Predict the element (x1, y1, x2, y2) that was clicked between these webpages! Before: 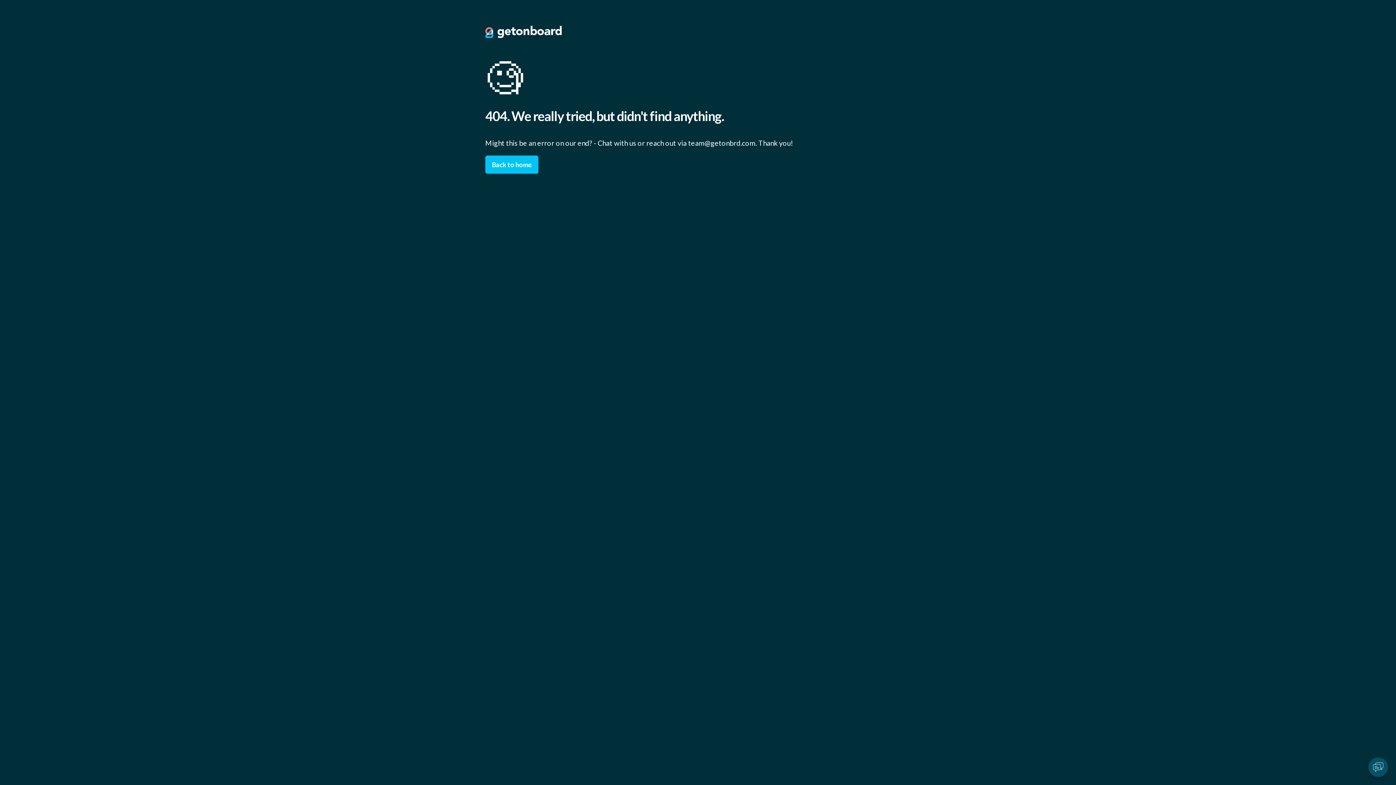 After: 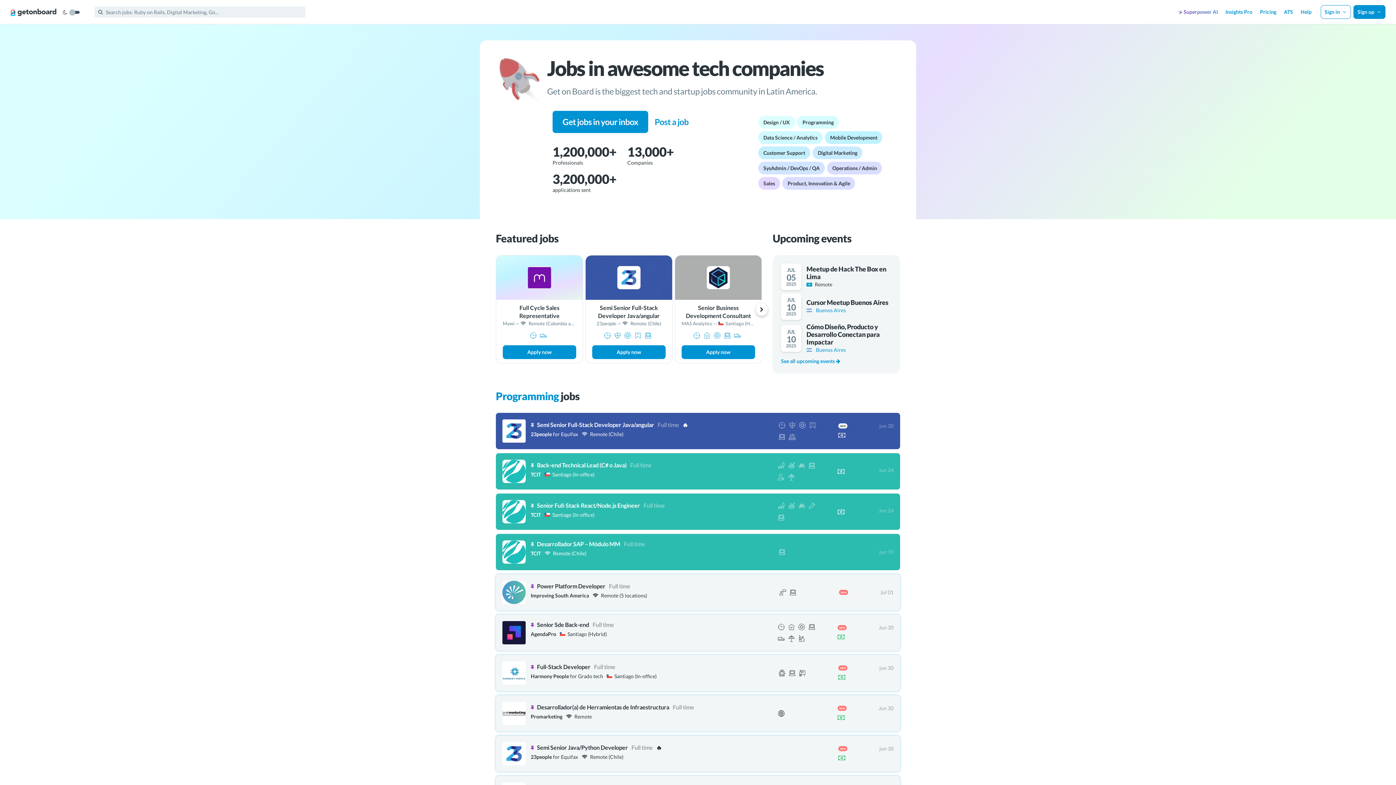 Action: bbox: (485, 155, 538, 173) label: Back to home